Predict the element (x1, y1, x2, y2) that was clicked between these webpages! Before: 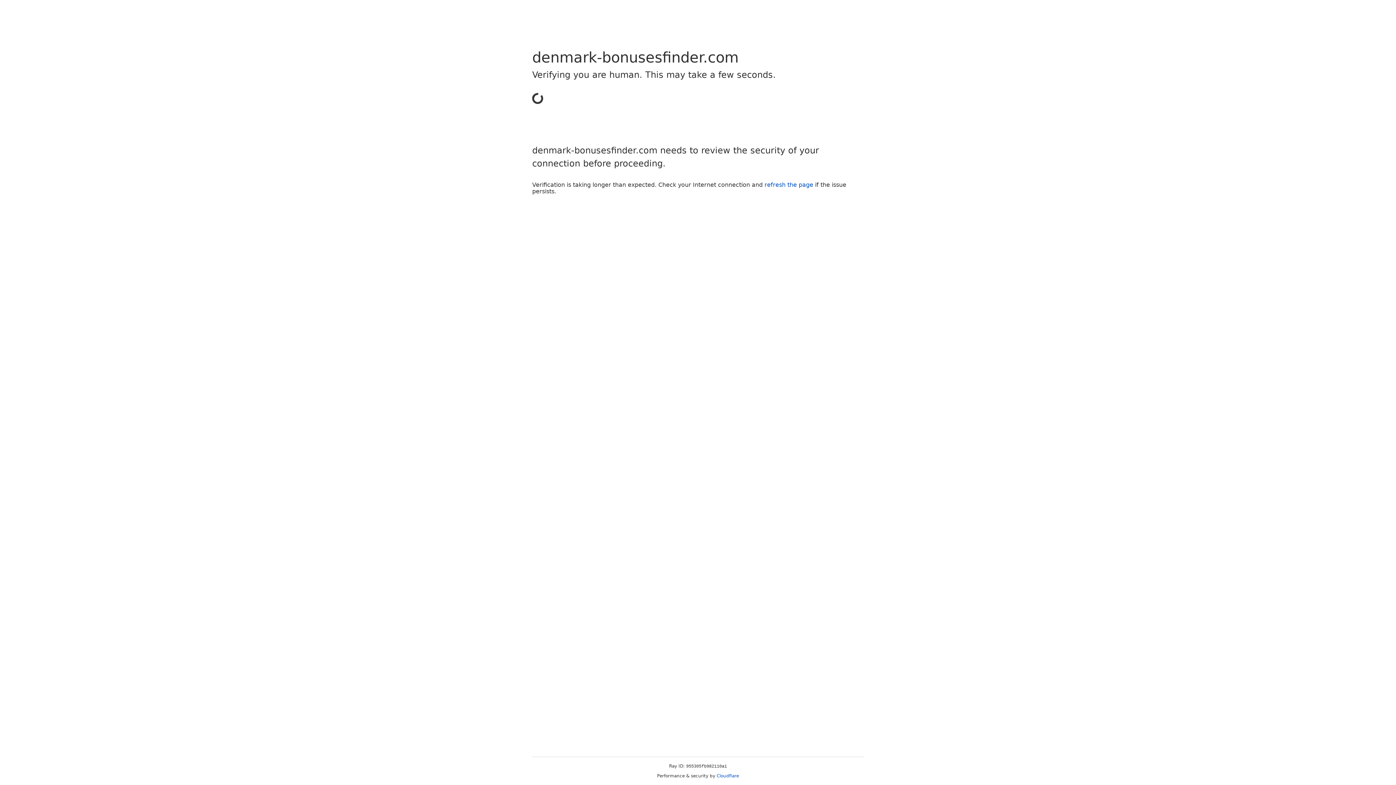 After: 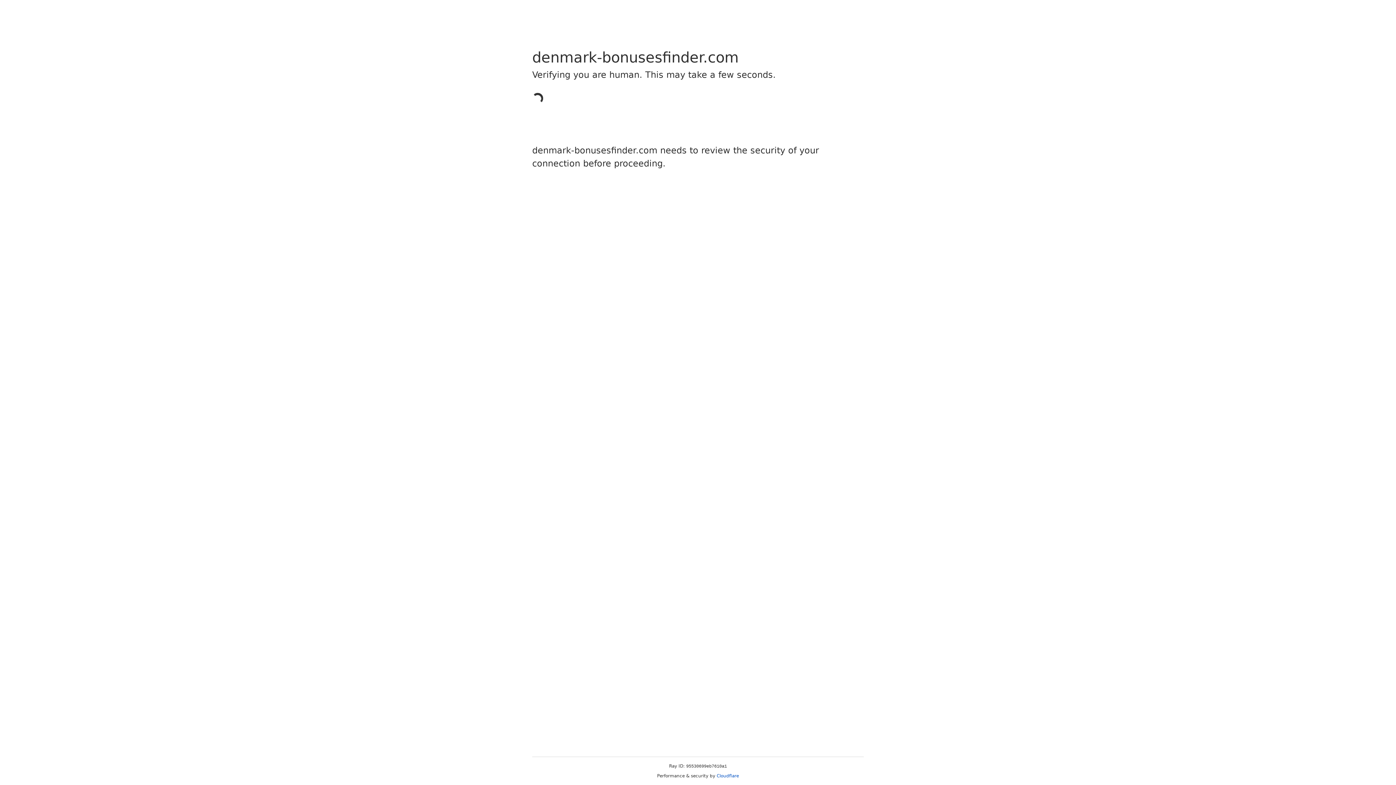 Action: bbox: (716, 773, 739, 778) label: Cloudflare